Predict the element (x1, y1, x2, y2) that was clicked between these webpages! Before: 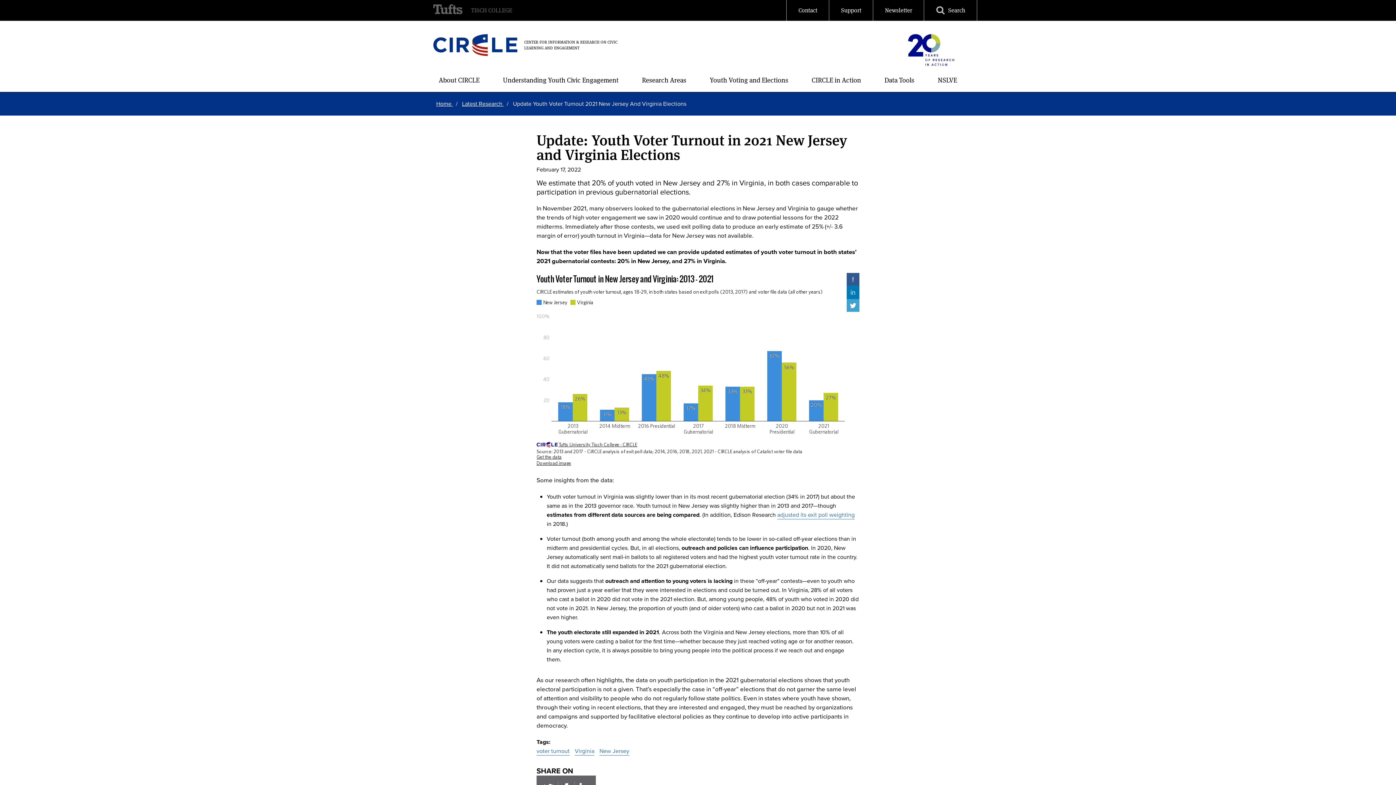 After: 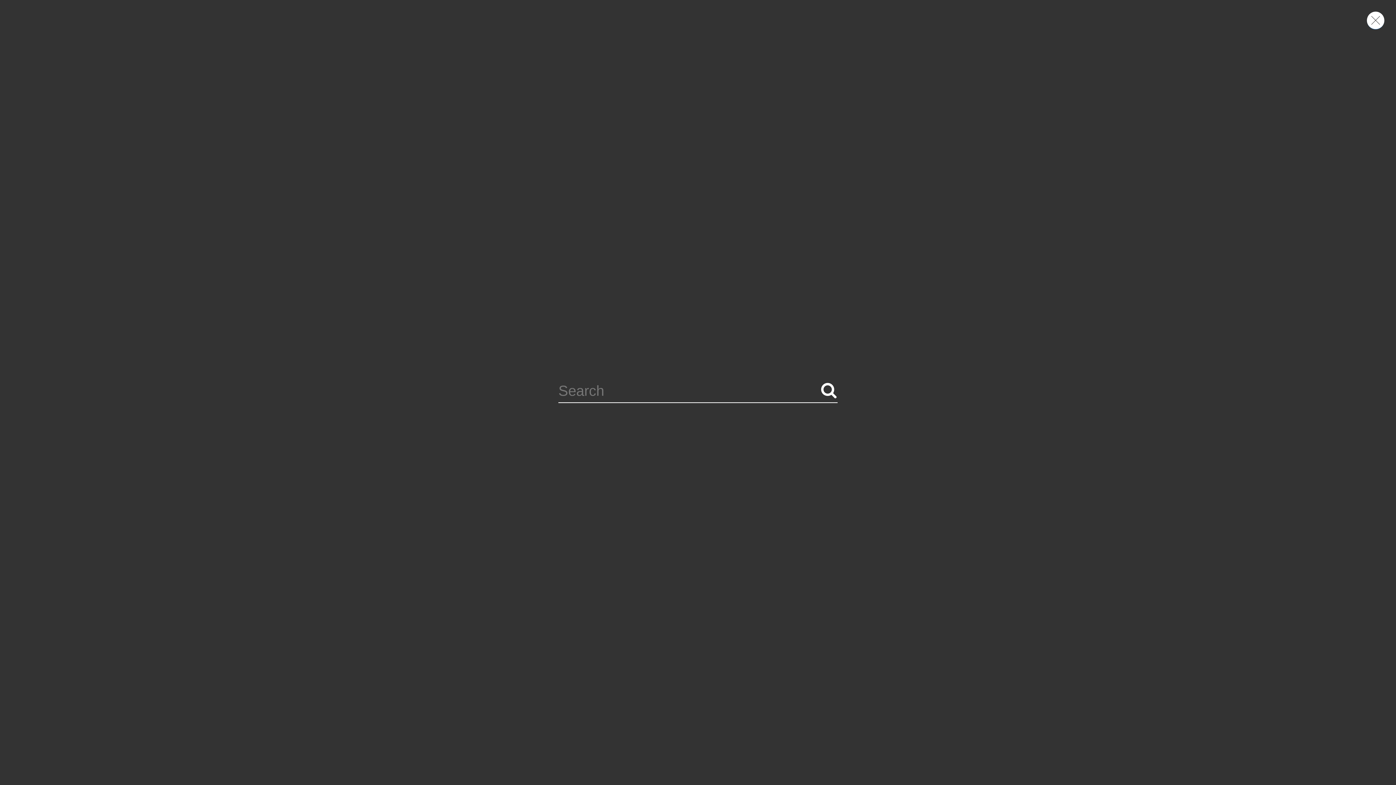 Action: label: Search bbox: (924, 0, 977, 20)